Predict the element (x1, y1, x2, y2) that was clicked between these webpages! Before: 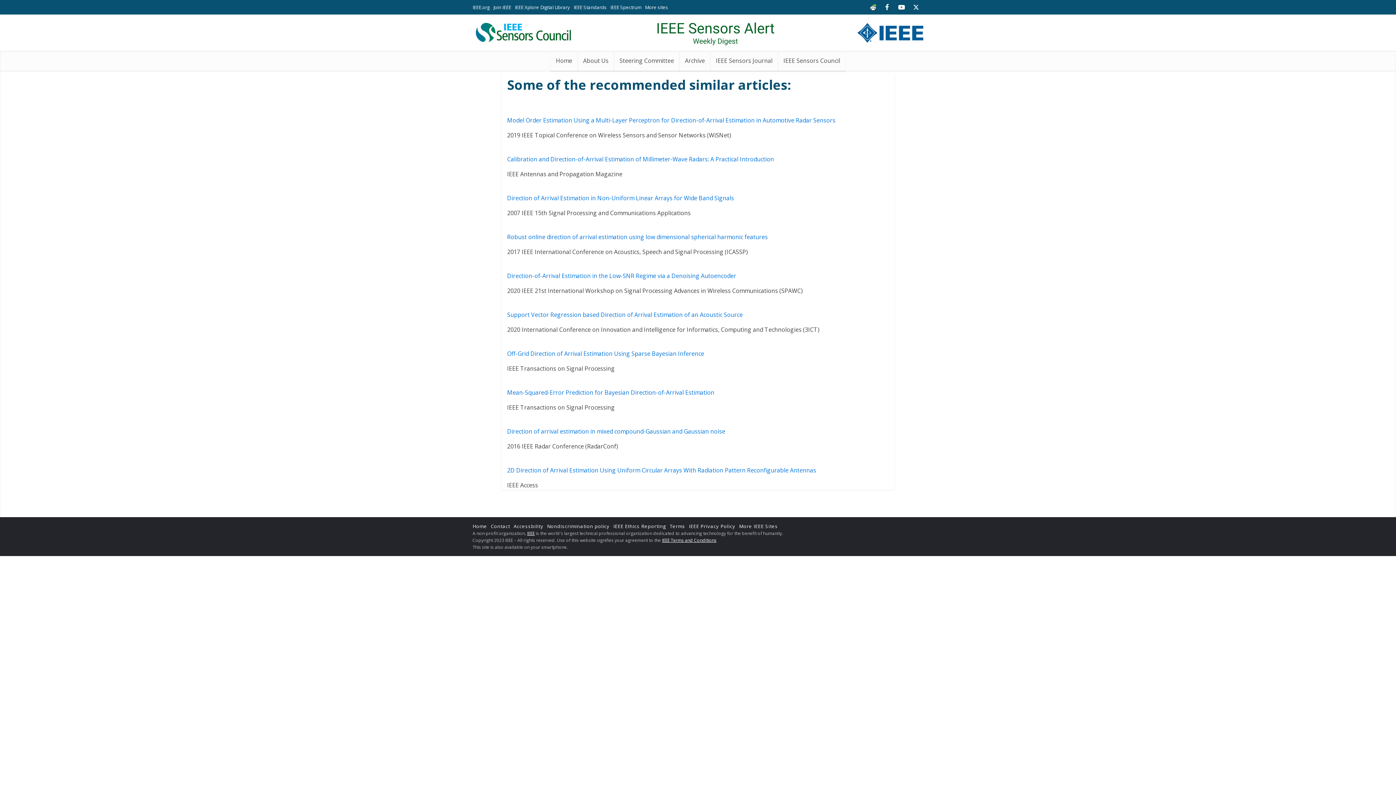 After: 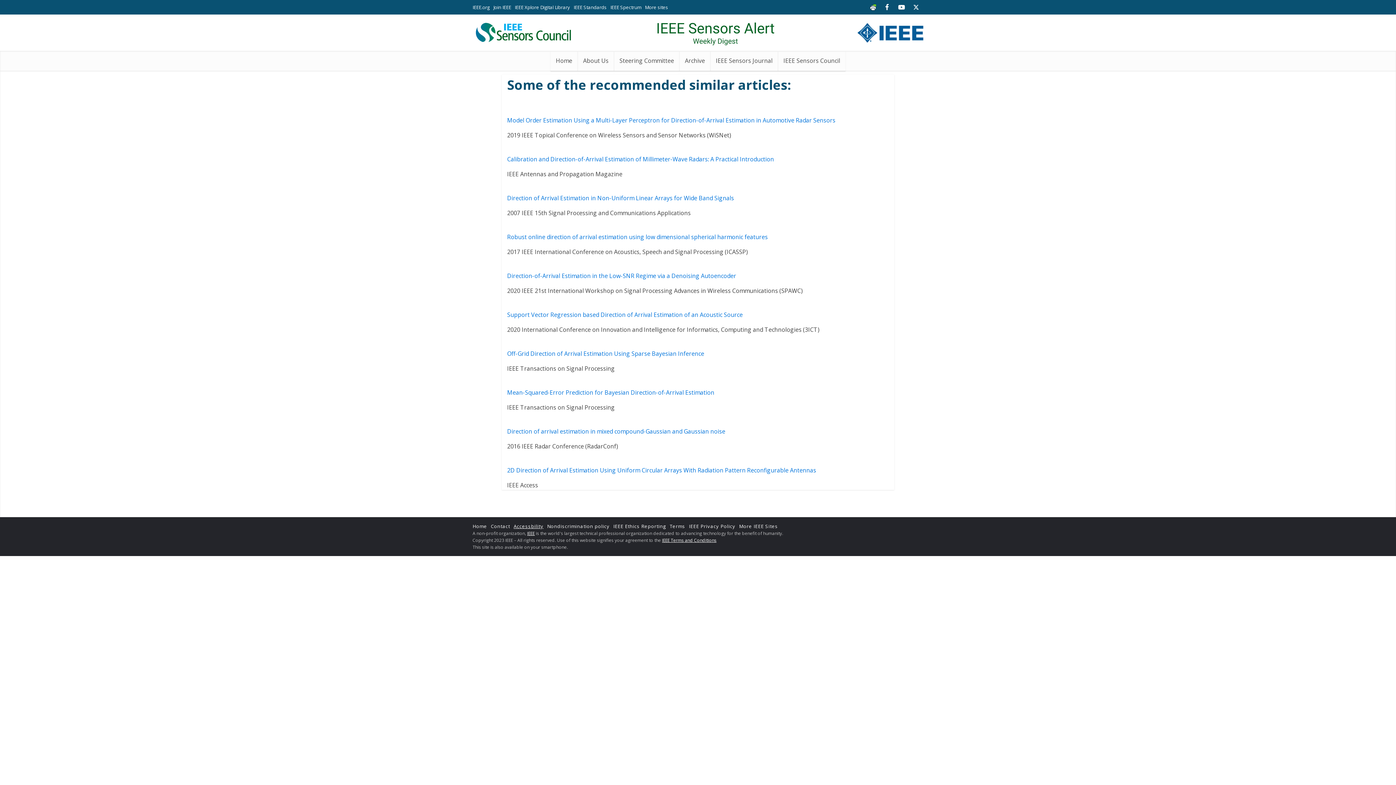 Action: bbox: (513, 522, 547, 530) label: Accessbility